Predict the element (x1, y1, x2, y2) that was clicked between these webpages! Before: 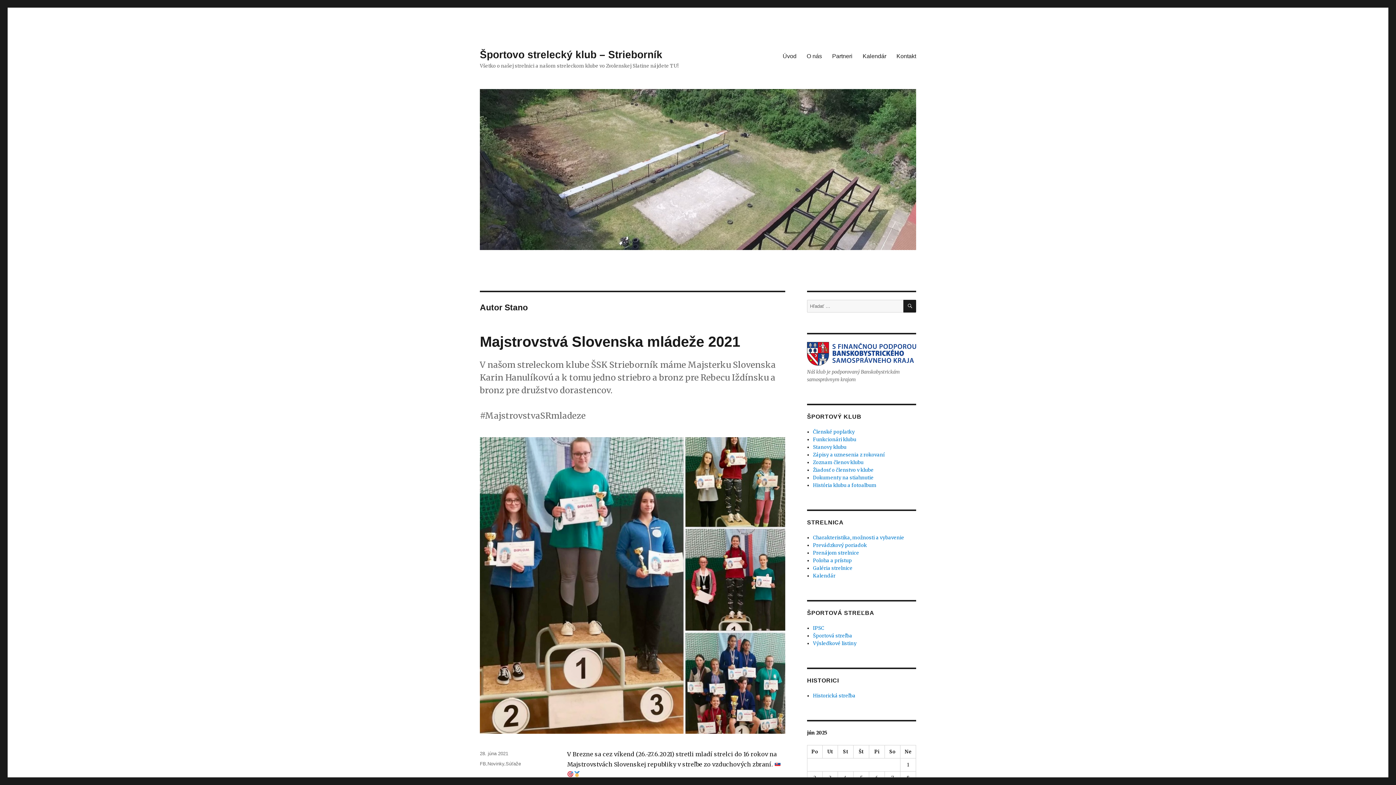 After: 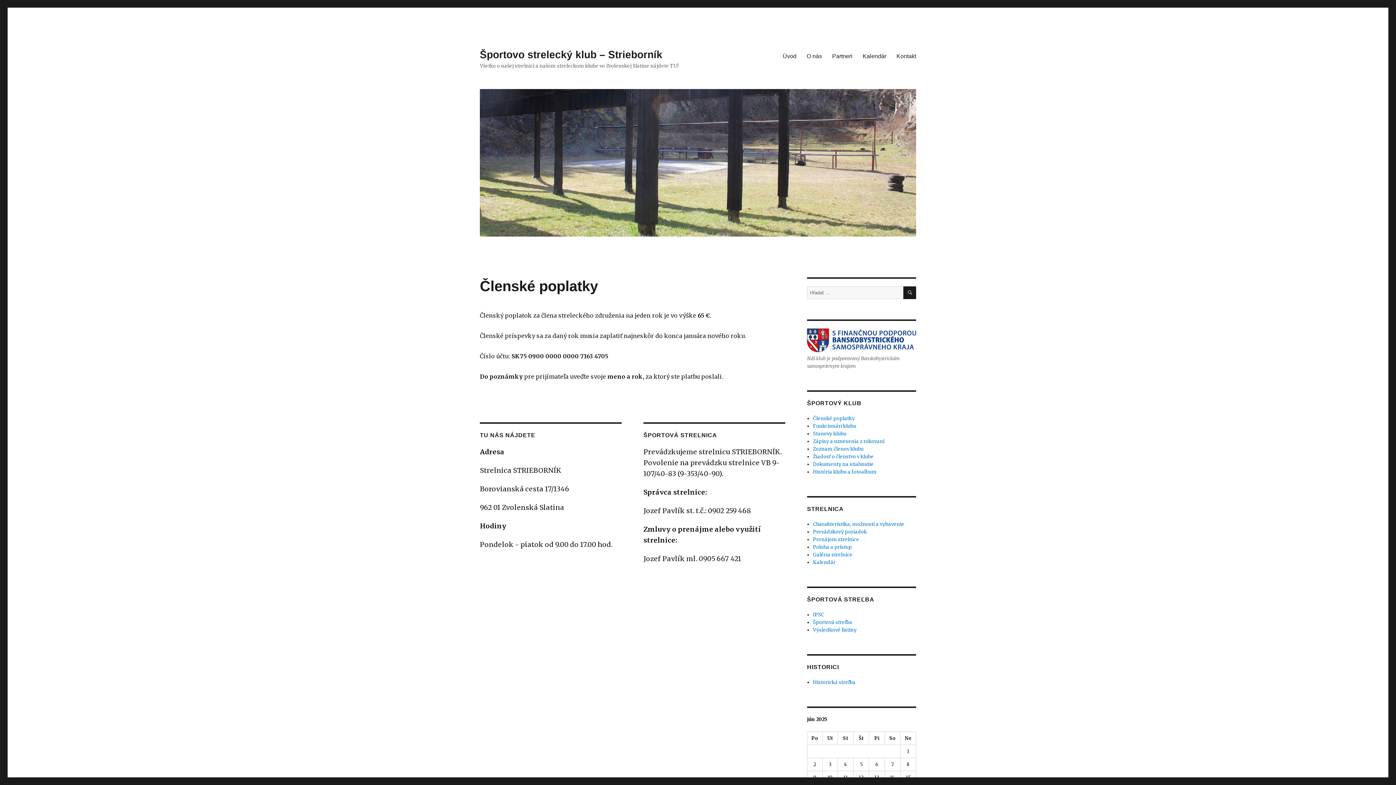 Action: bbox: (813, 429, 855, 435) label: Členské poplatky